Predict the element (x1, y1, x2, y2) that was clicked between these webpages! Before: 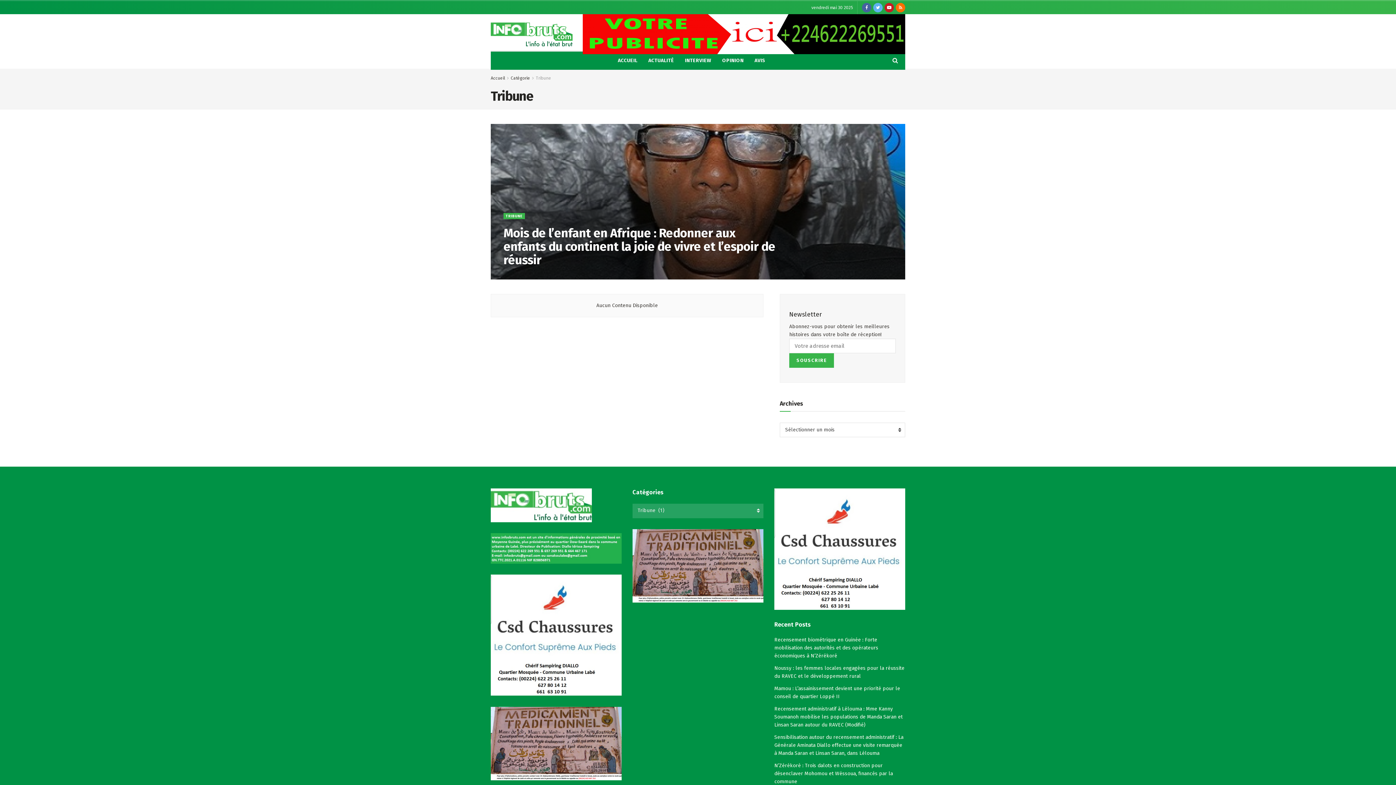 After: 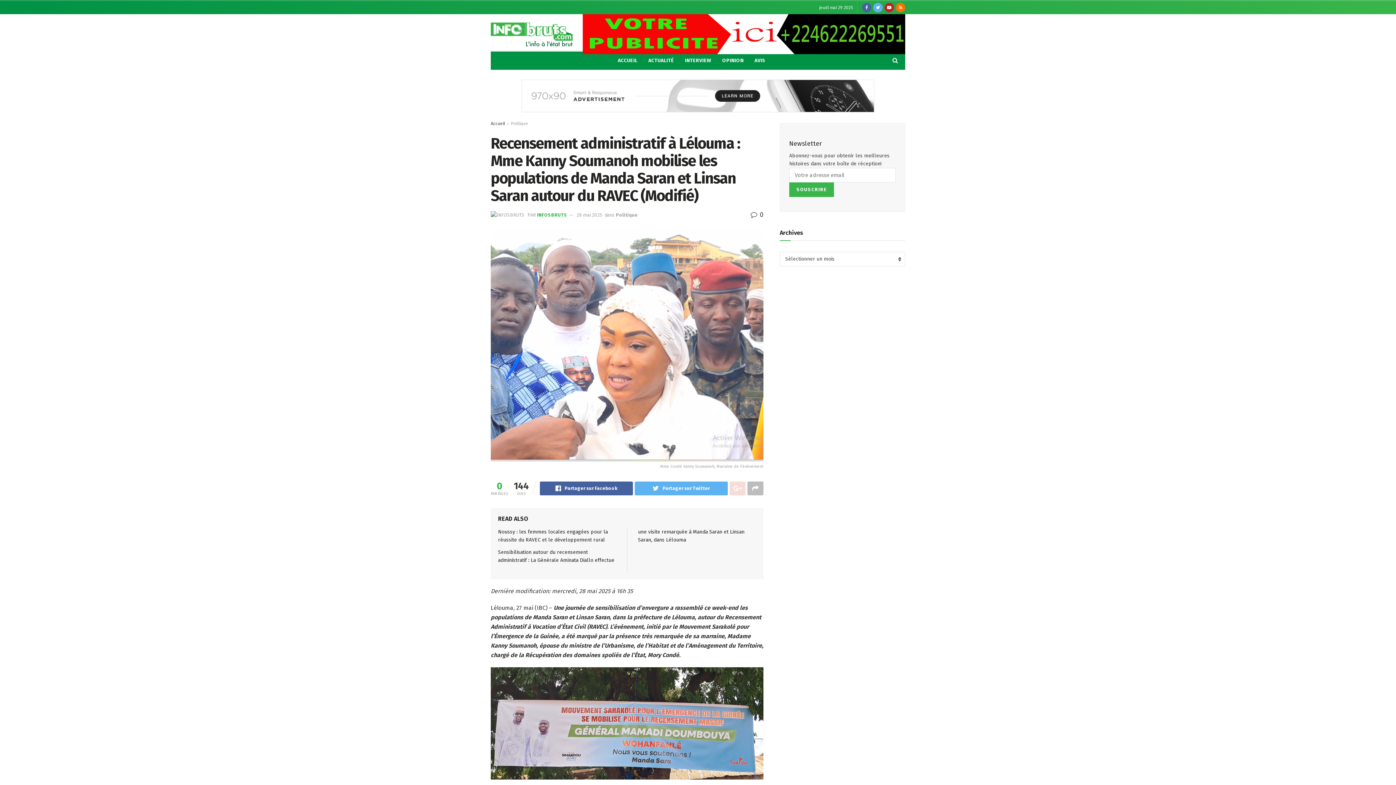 Action: label: Recensement administratif à Lélouma : Mme Kanny Soumanoh mobilise les populations de Manda Saran et Linsan Saran autour du RAVEC (Modifié) bbox: (774, 706, 902, 728)